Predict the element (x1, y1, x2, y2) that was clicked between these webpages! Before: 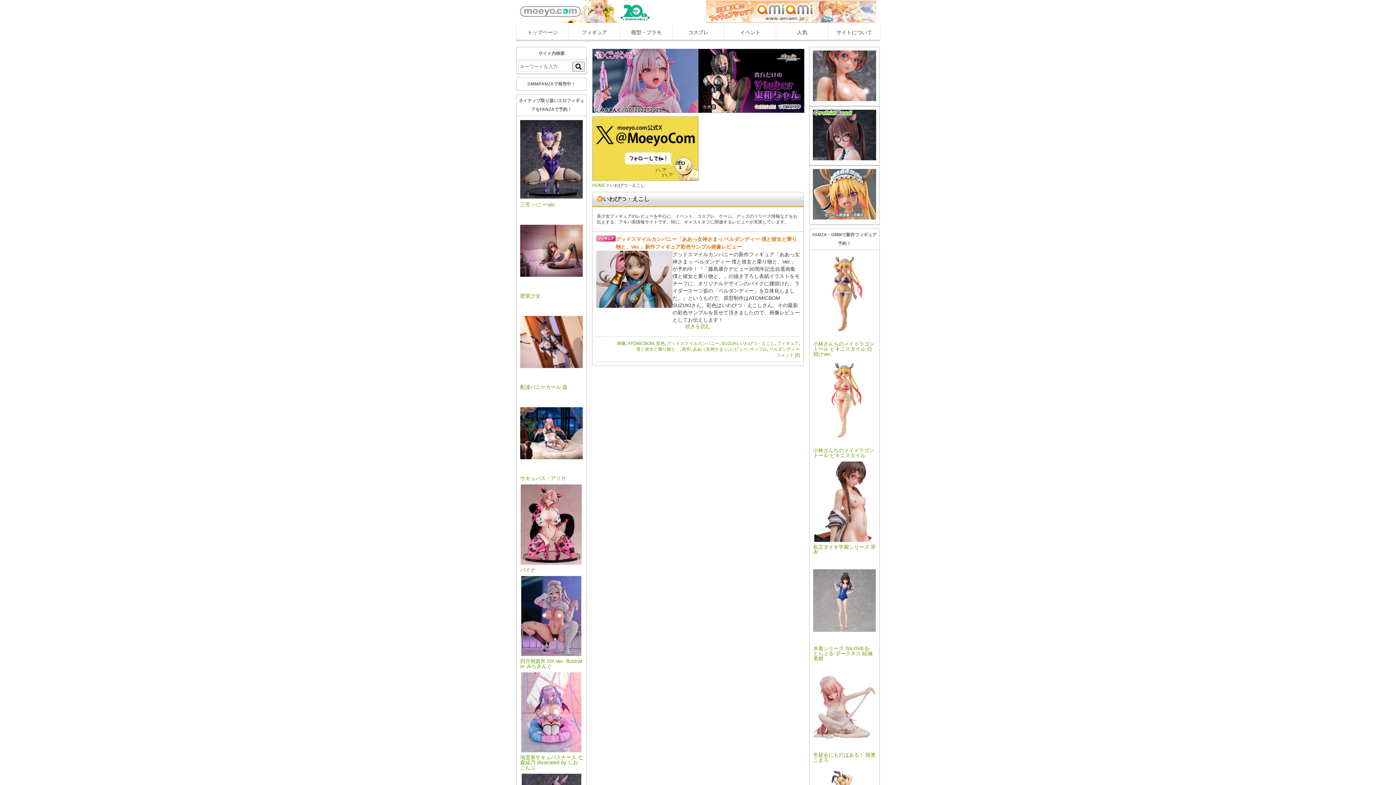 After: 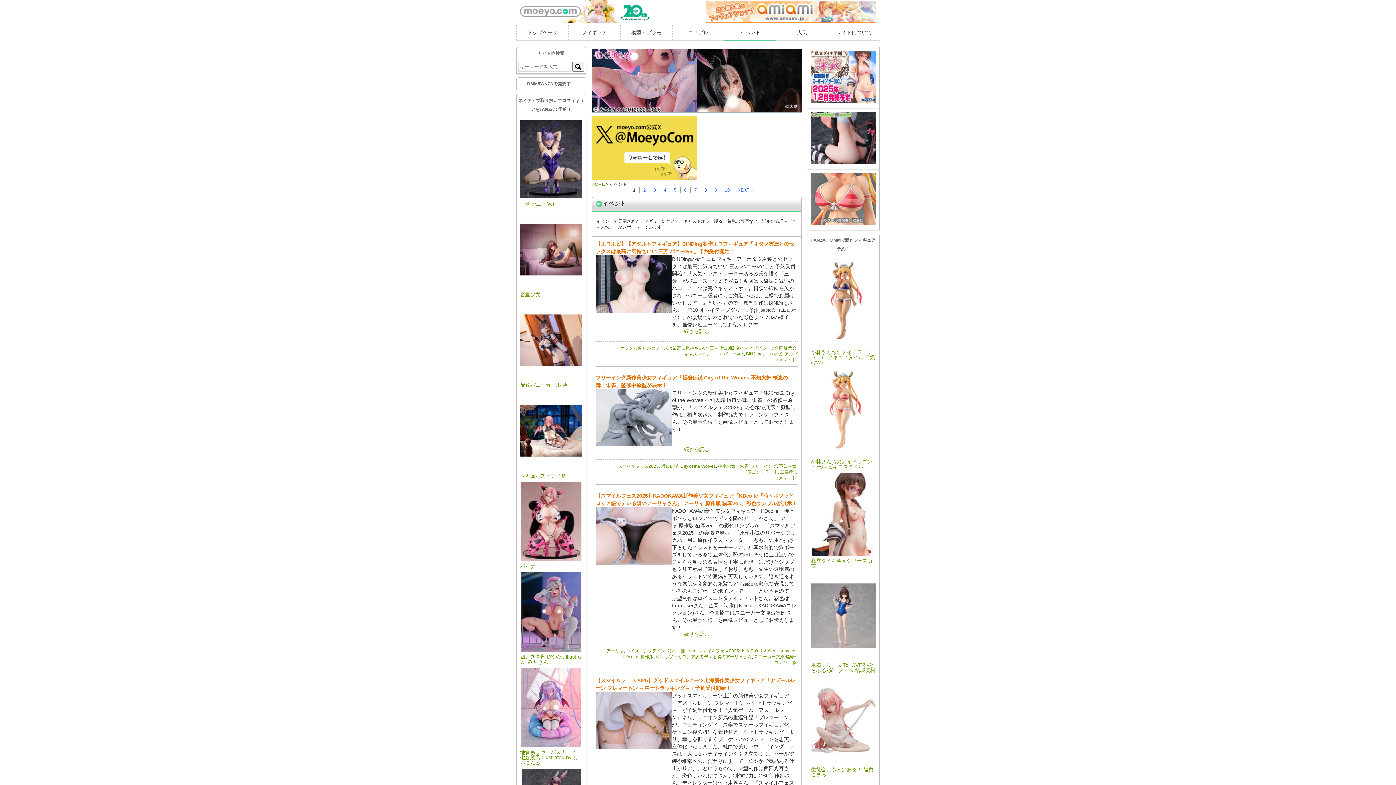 Action: label: イベント bbox: (724, 25, 776, 39)